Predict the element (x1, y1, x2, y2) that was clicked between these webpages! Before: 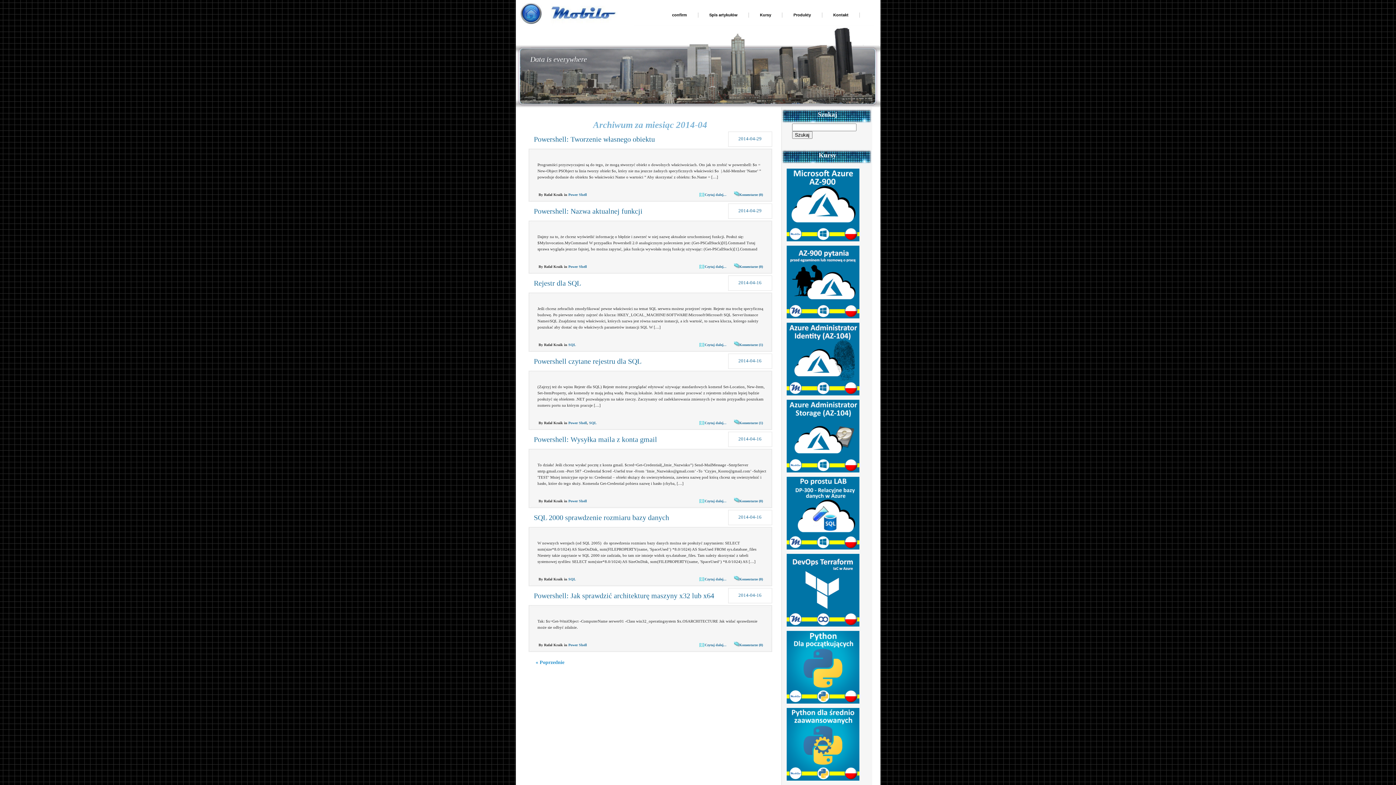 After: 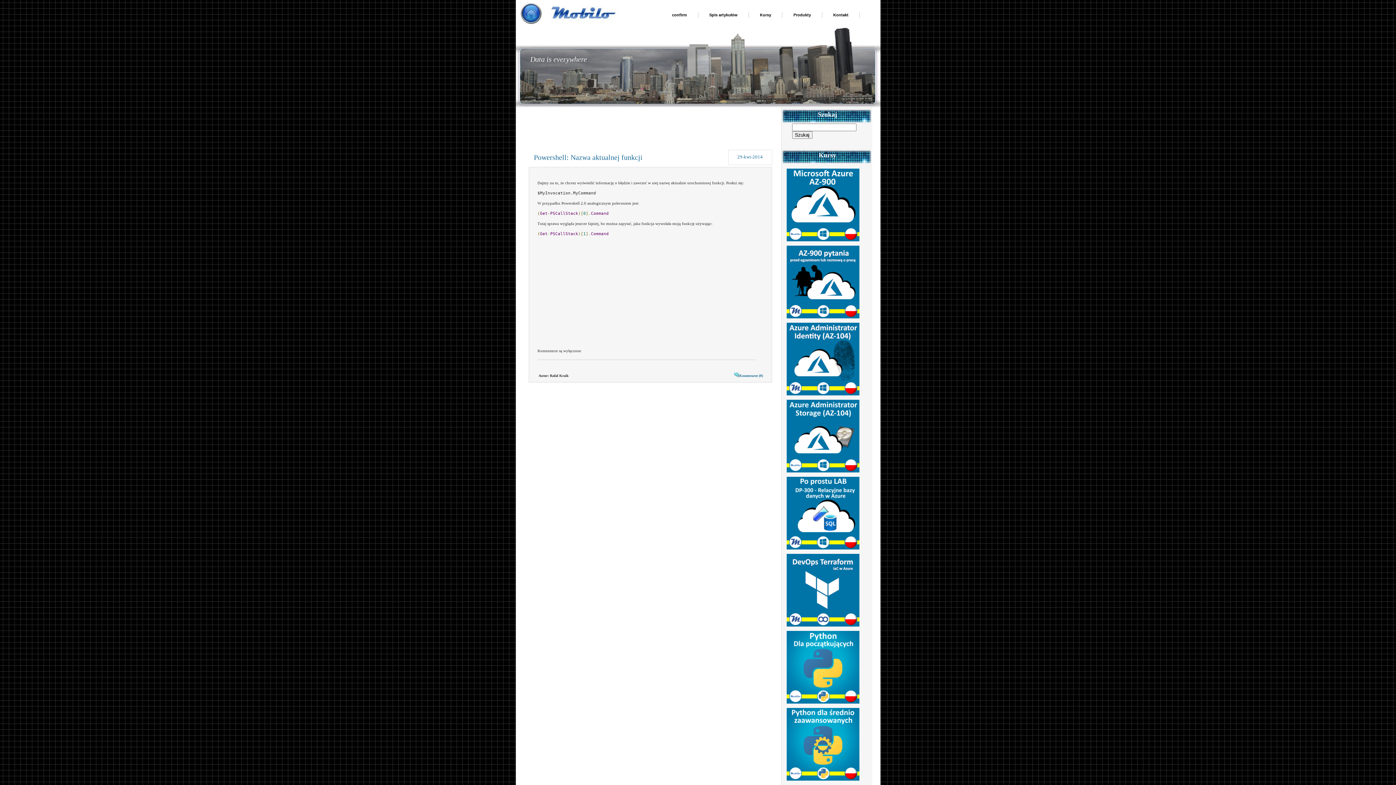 Action: label: Komentarze (0) bbox: (739, 264, 763, 268)